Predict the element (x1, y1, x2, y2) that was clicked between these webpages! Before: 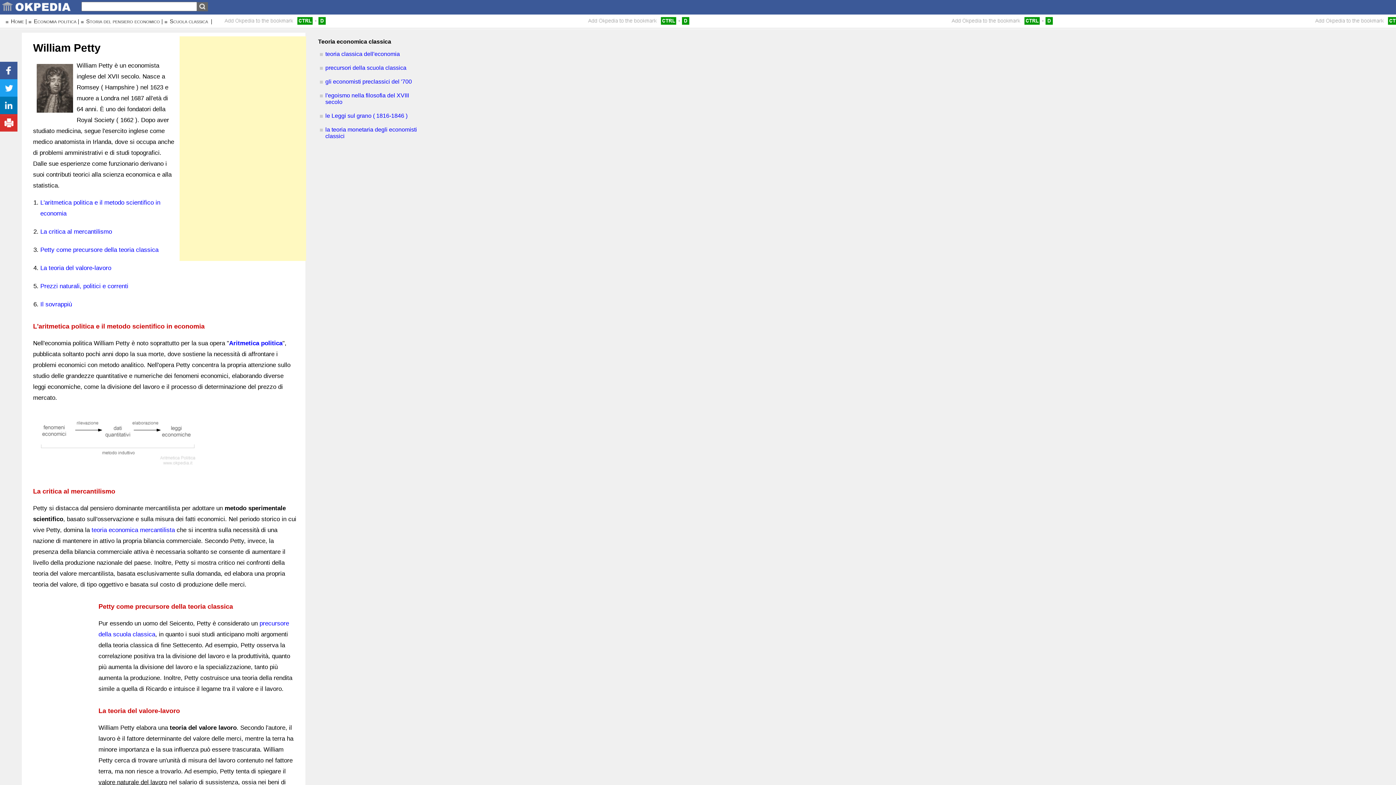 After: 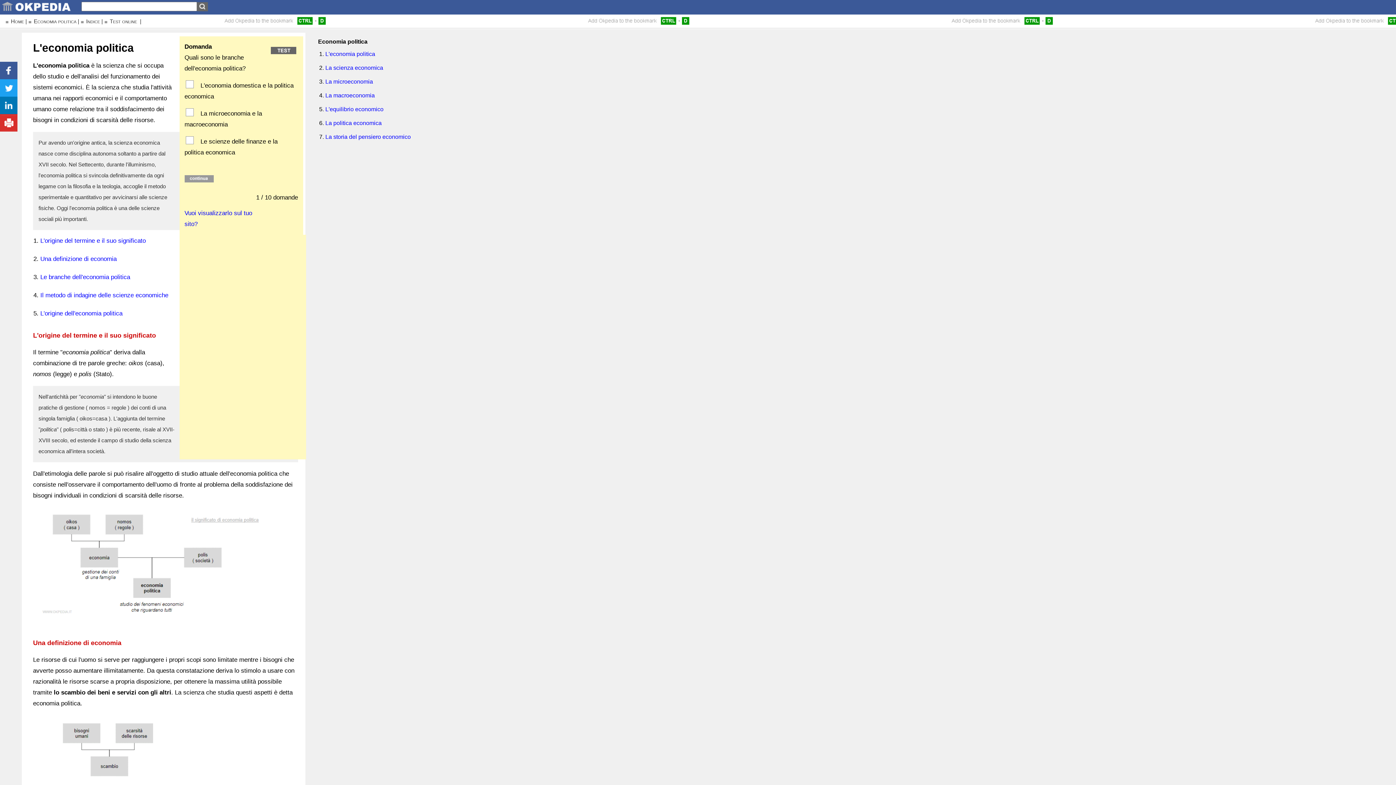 Action: bbox: (28, 18, 76, 24) label: Economia politica